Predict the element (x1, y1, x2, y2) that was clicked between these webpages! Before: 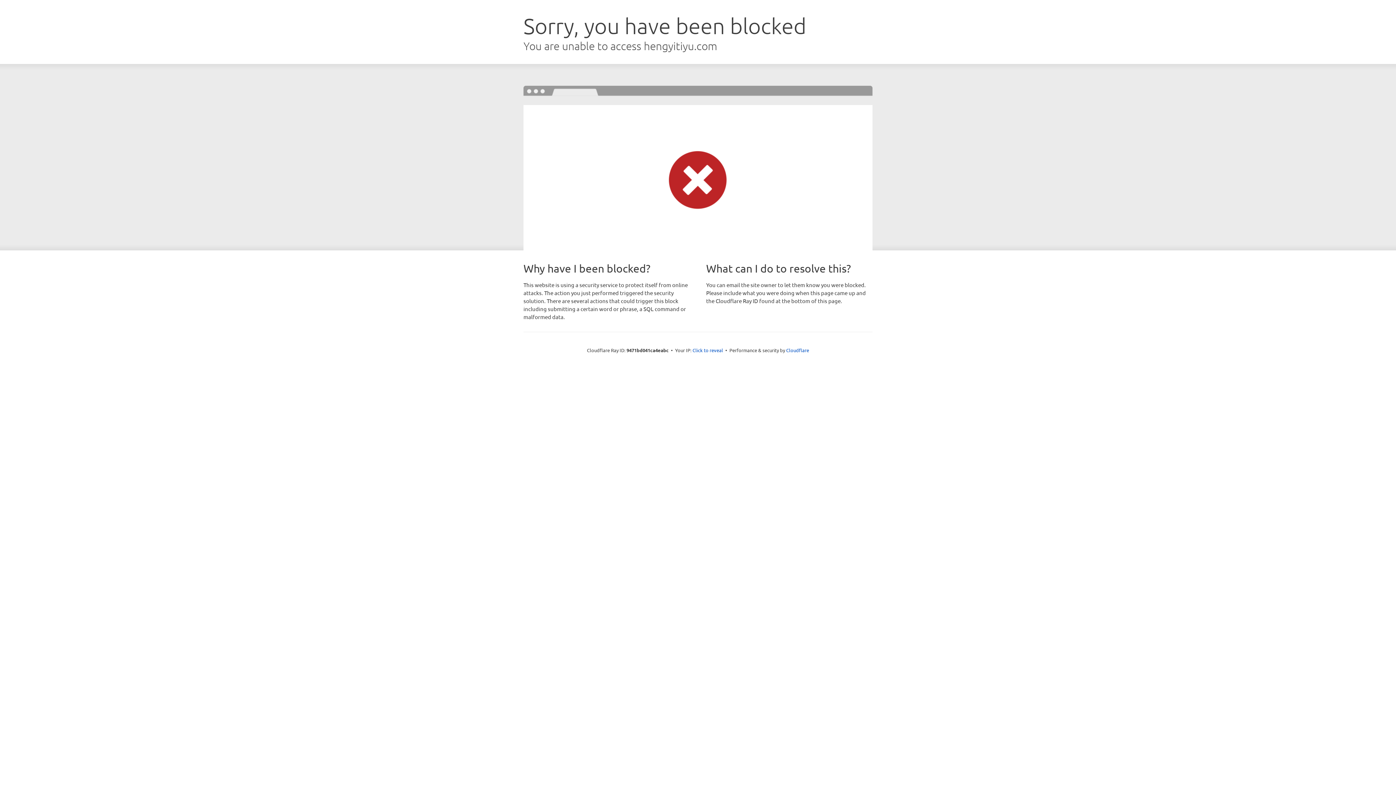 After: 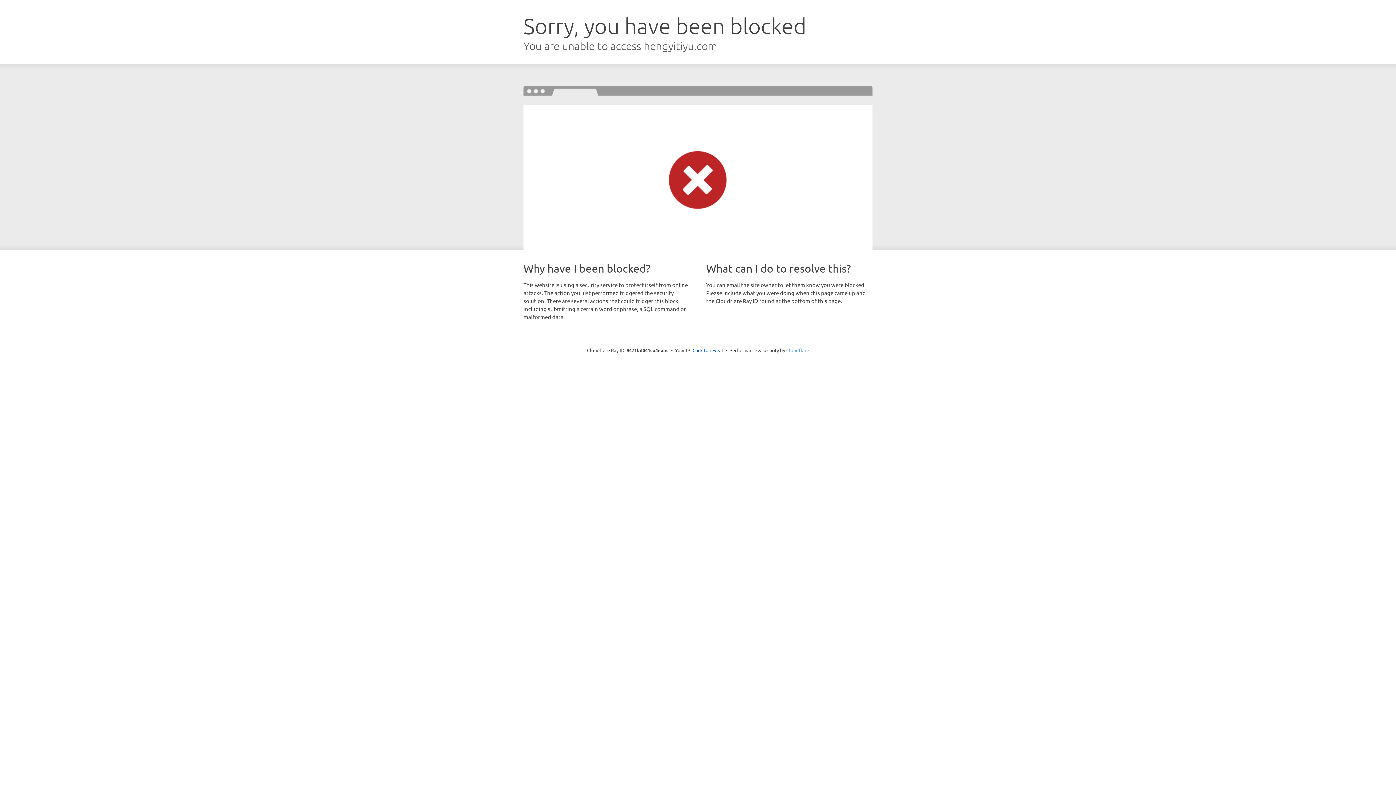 Action: bbox: (786, 347, 809, 353) label: Cloudflare